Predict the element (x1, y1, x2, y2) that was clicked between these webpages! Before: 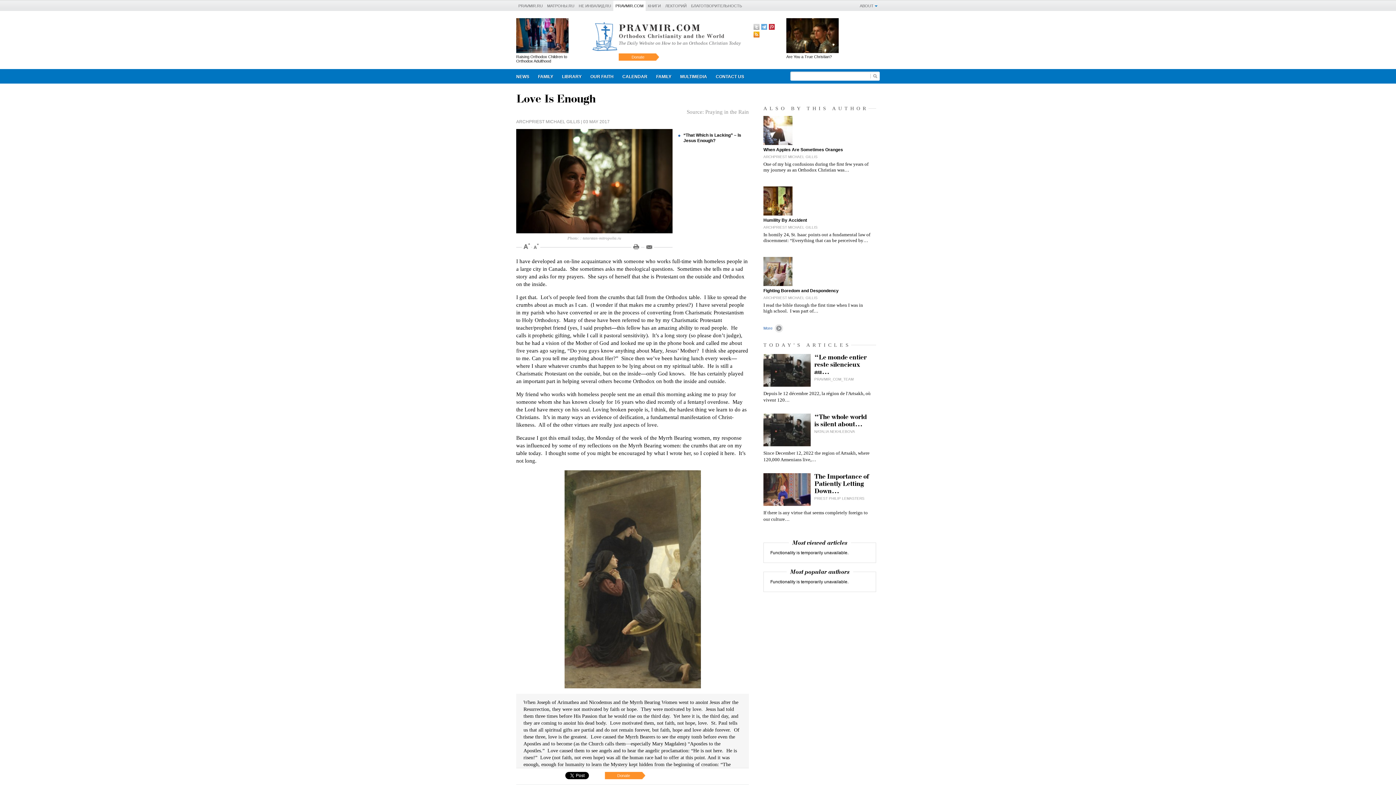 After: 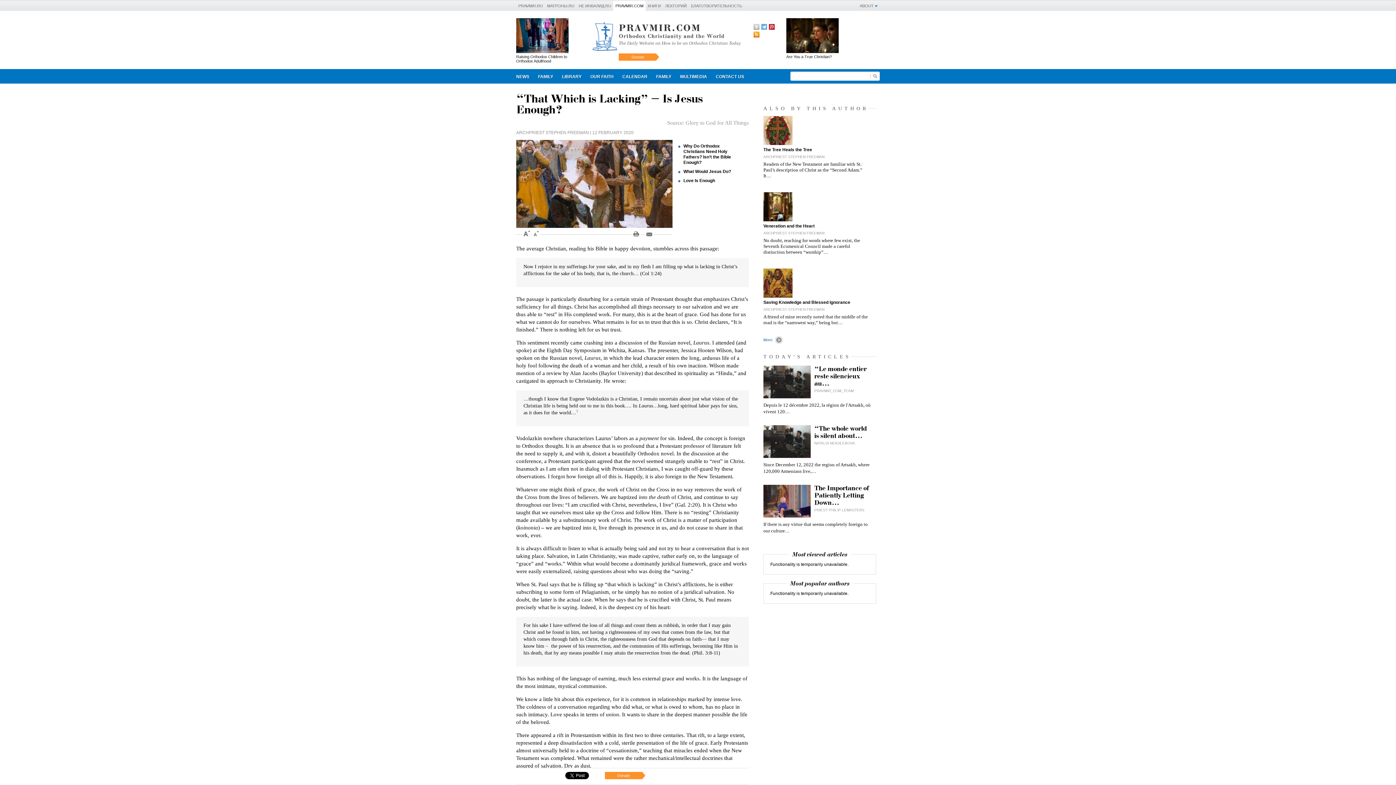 Action: bbox: (683, 132, 741, 143) label: “That Which is Lacking” – Is Jesus Enough?